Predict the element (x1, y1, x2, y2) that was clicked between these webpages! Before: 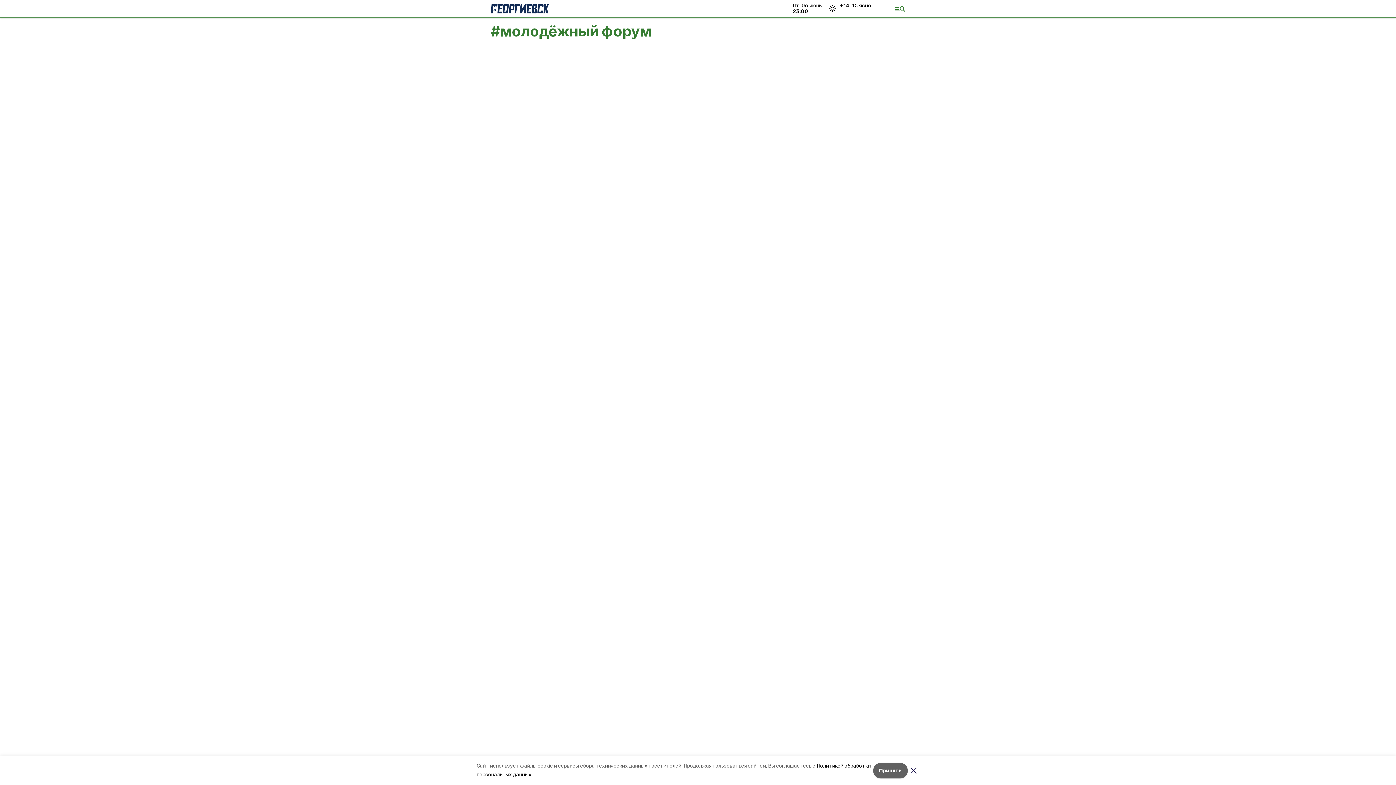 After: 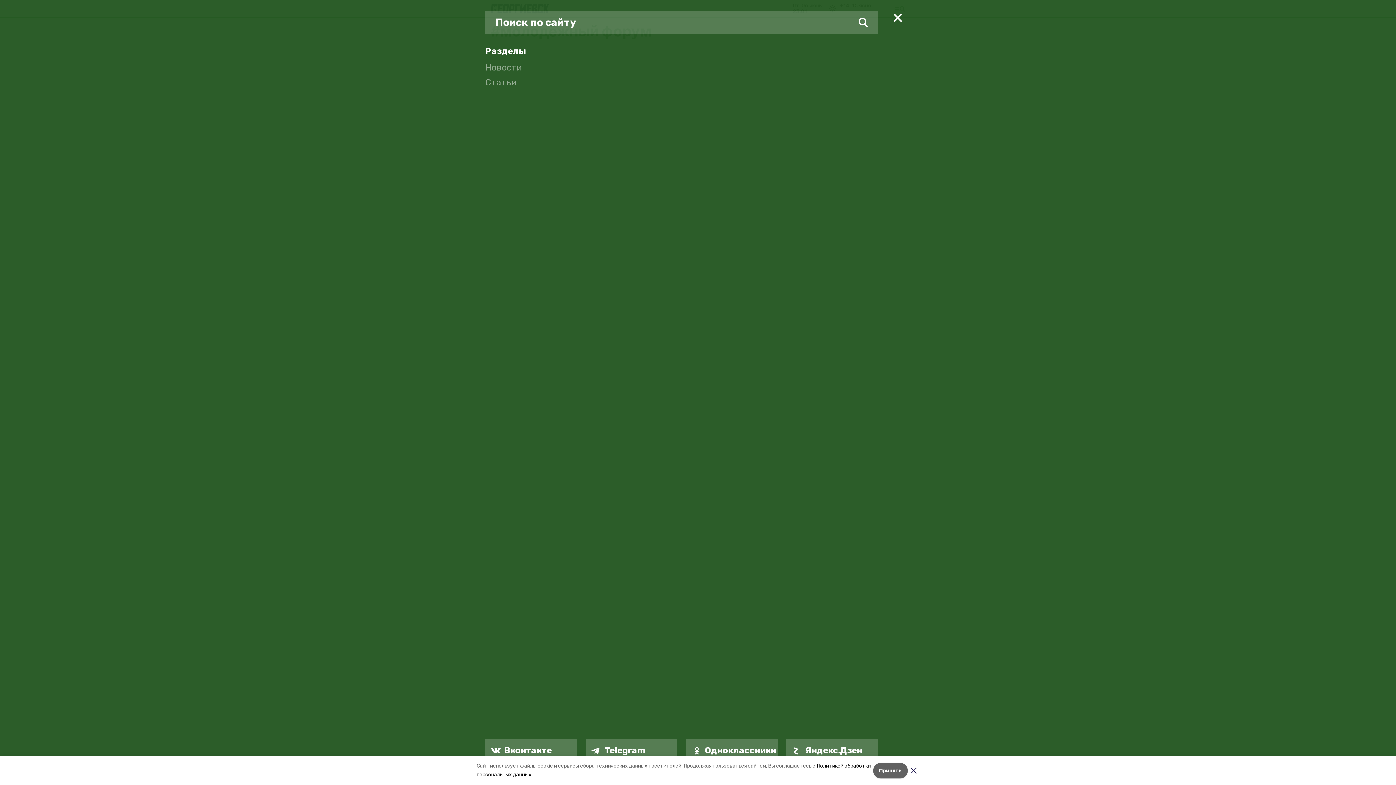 Action: bbox: (894, 6, 905, 11)